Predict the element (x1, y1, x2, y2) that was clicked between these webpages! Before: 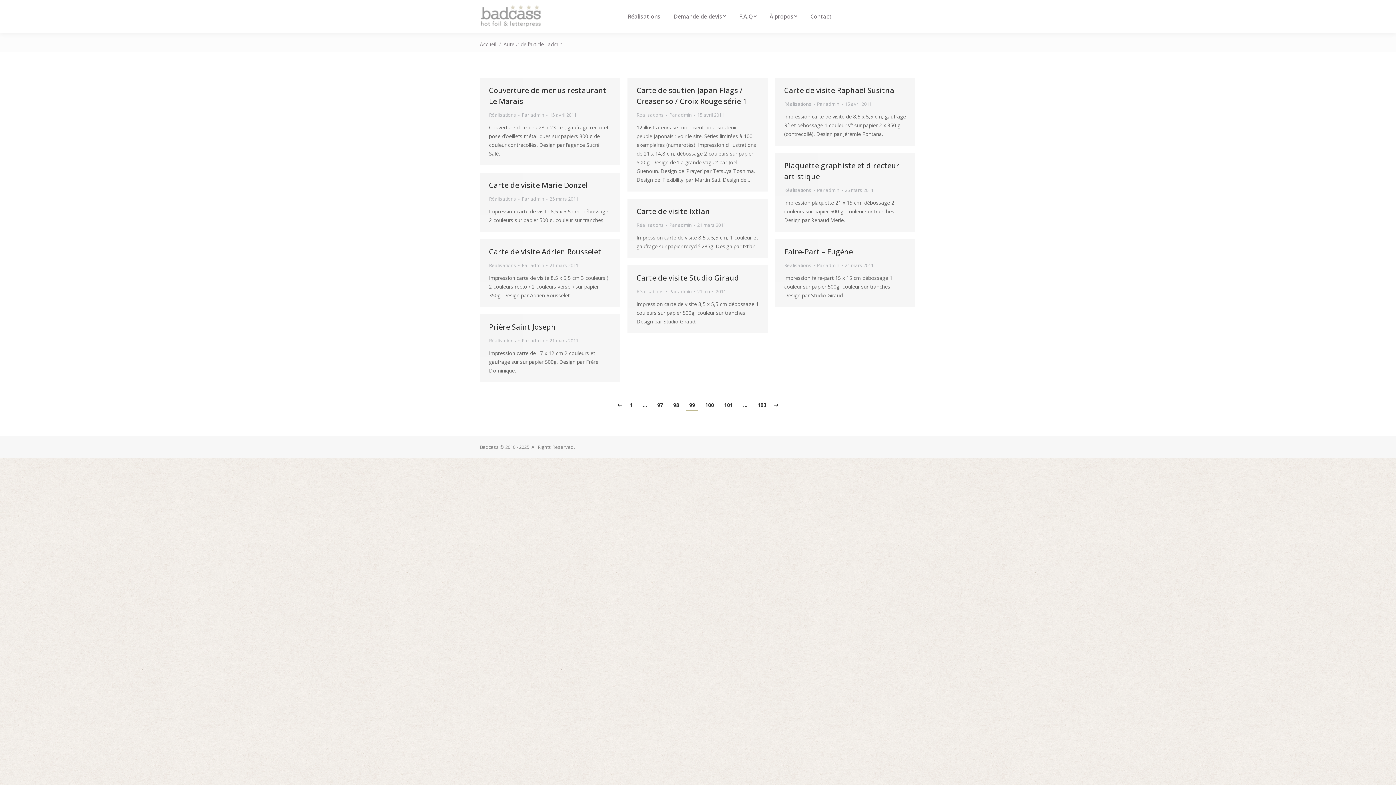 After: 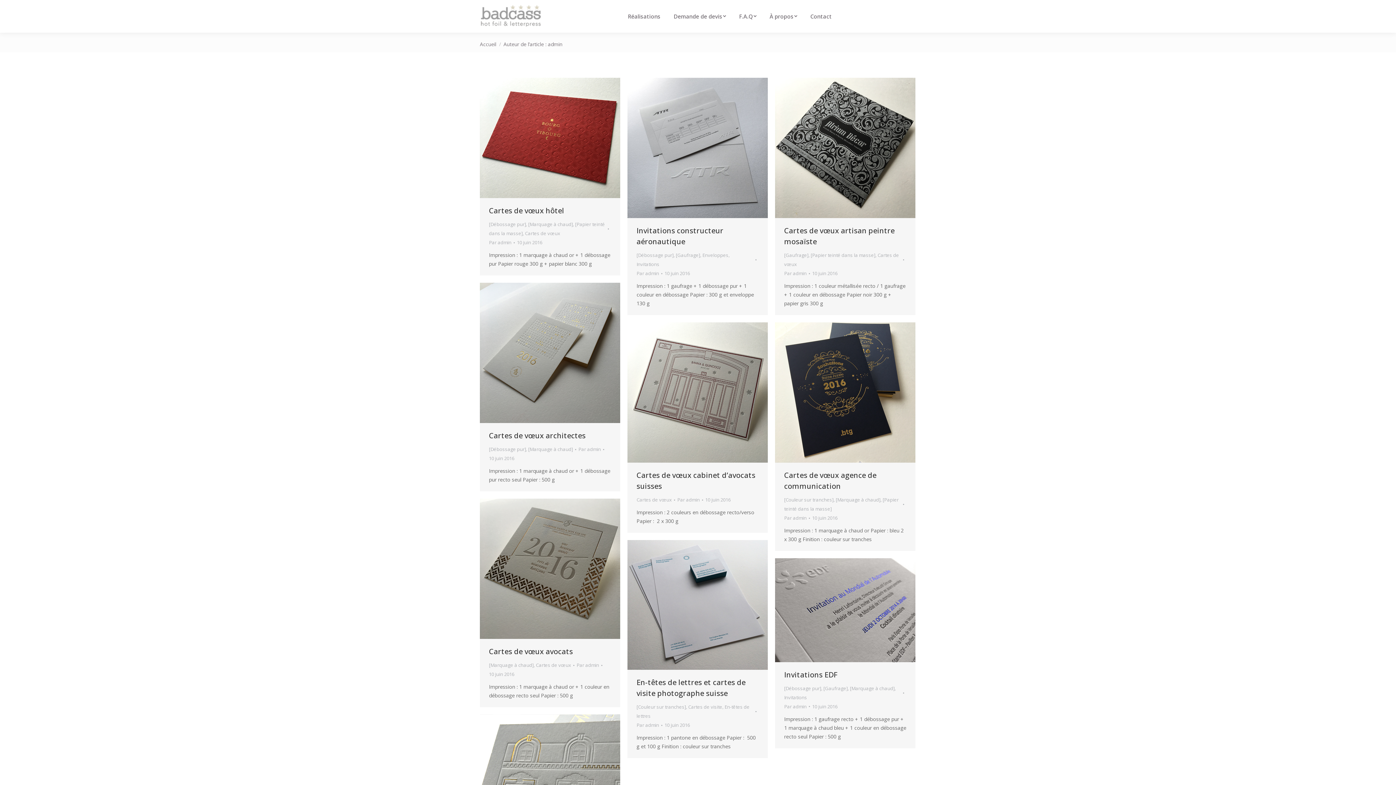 Action: bbox: (521, 194, 547, 203) label: Par admin